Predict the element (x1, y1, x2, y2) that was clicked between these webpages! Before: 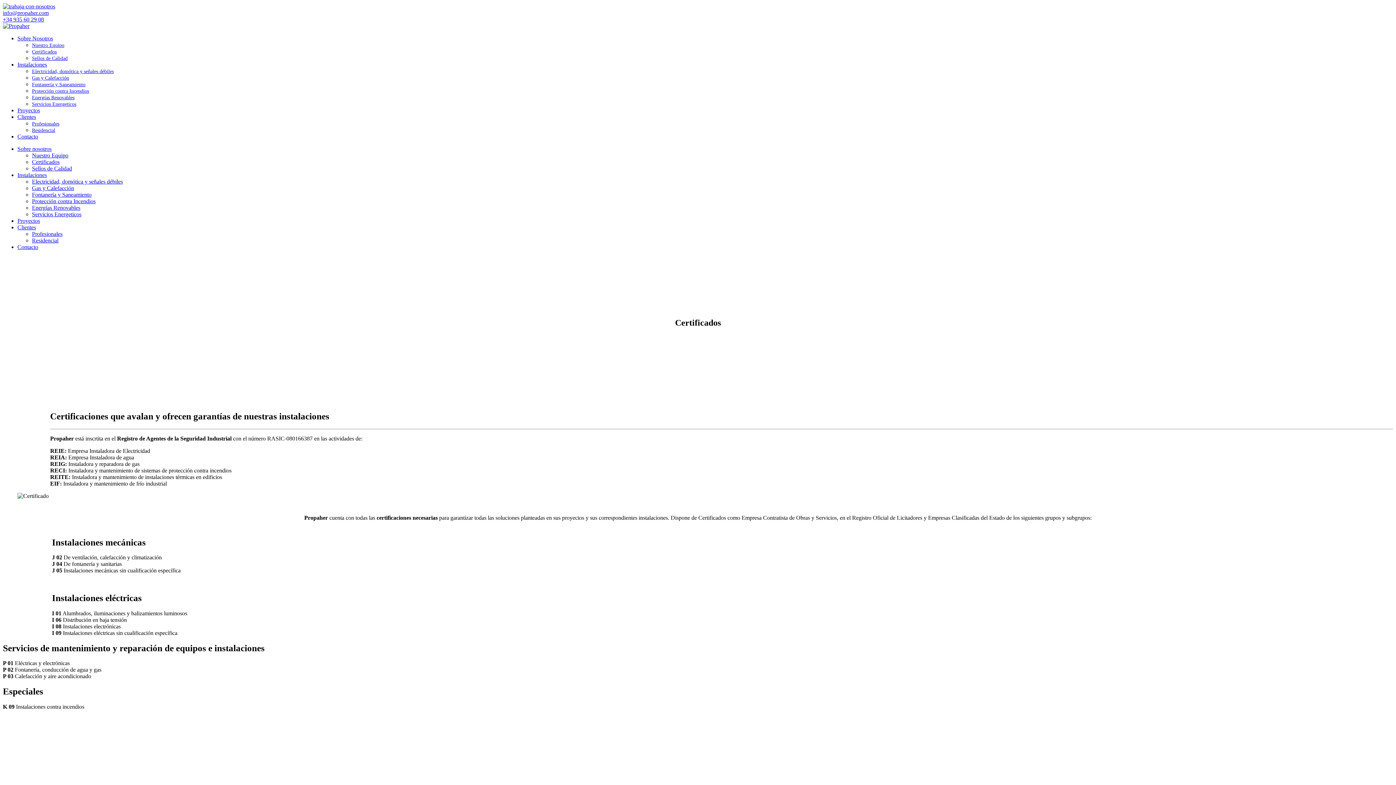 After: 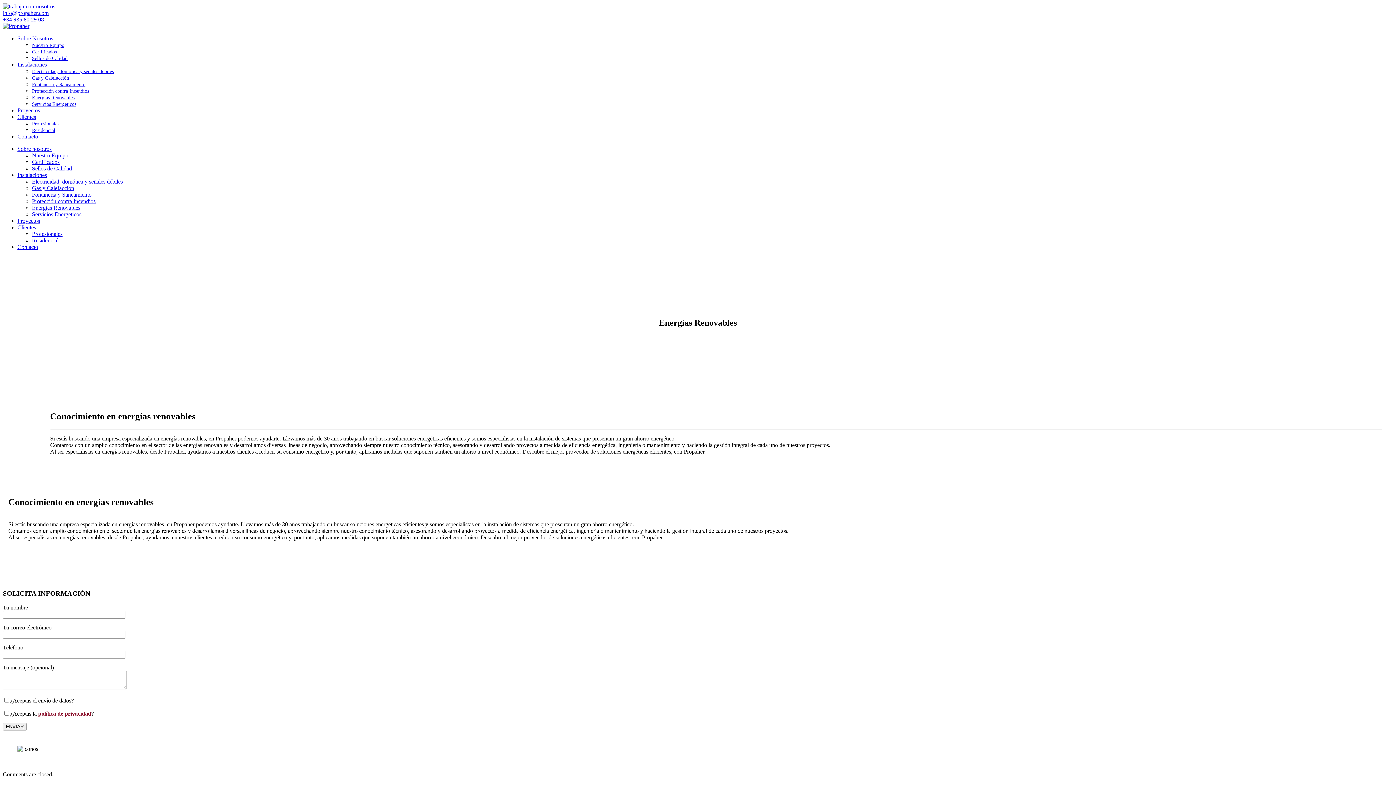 Action: label: Energías Renovables bbox: (32, 95, 74, 100)